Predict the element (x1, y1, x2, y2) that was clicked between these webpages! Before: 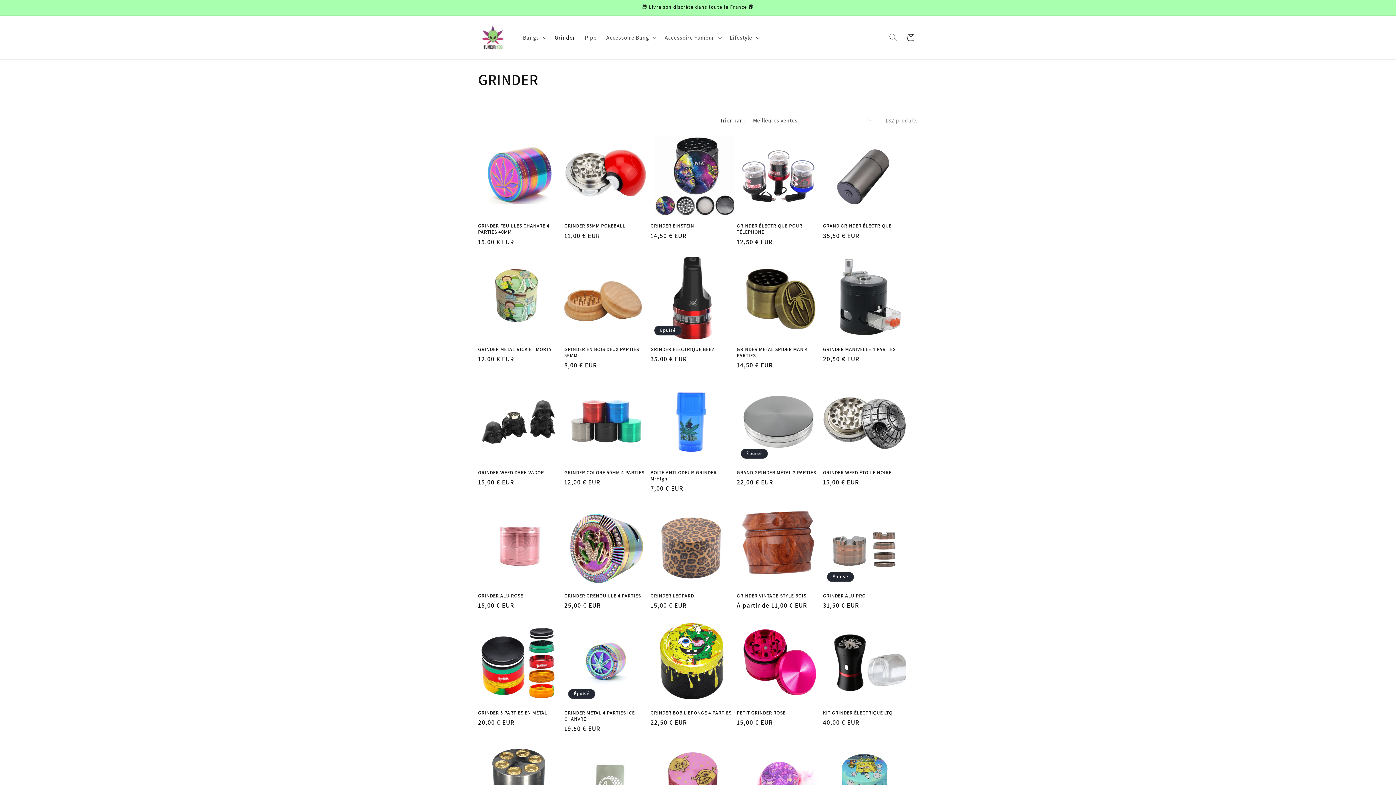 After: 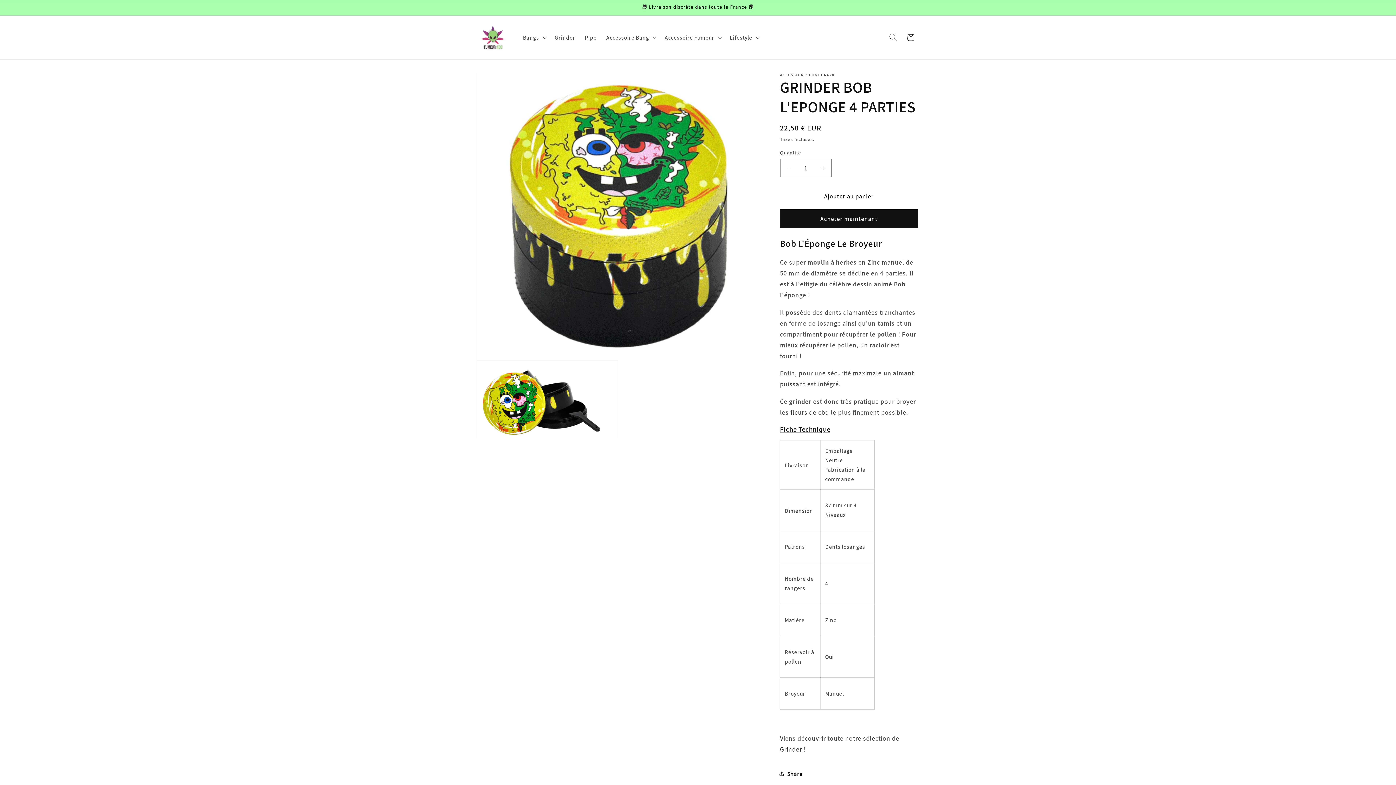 Action: bbox: (650, 710, 734, 716) label: GRINDER BOB L'EPONGE 4 PARTIES